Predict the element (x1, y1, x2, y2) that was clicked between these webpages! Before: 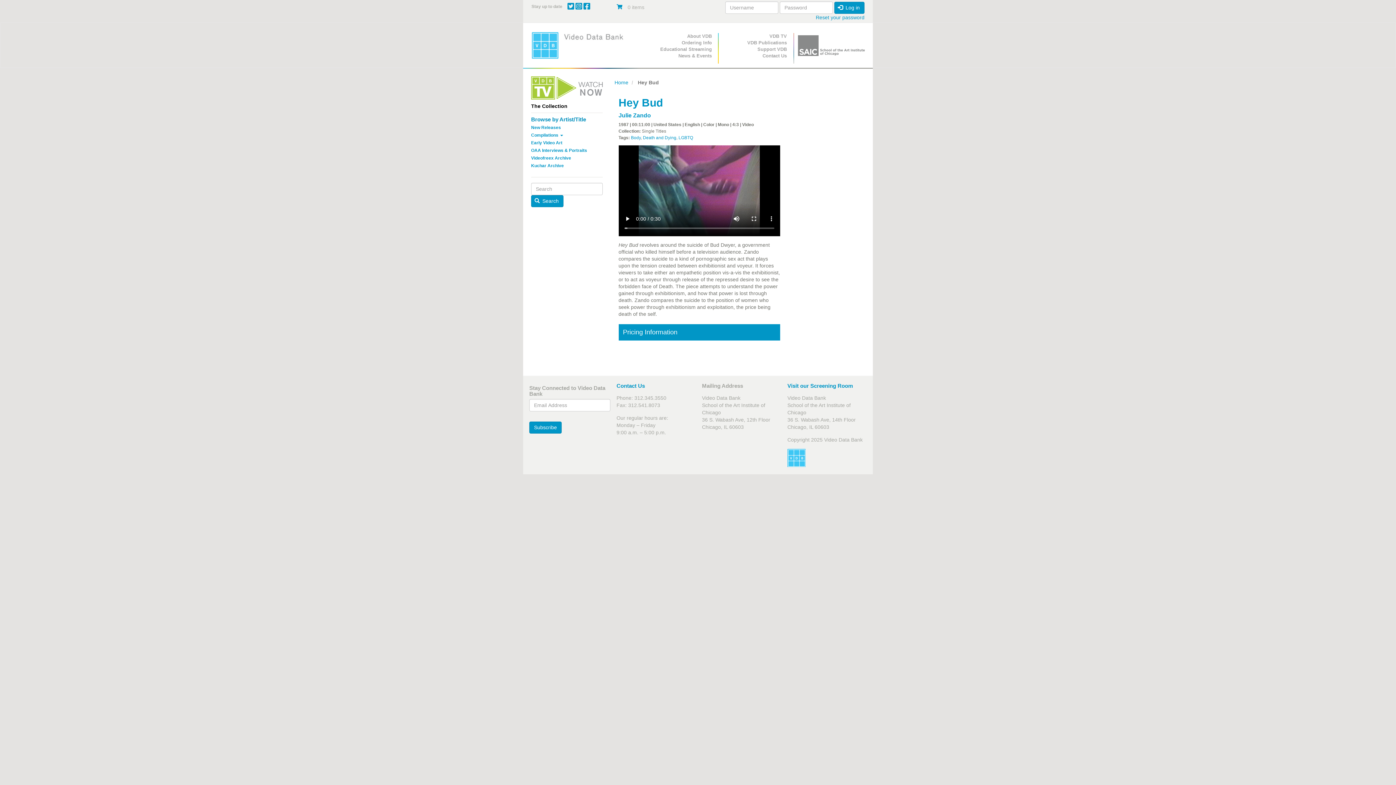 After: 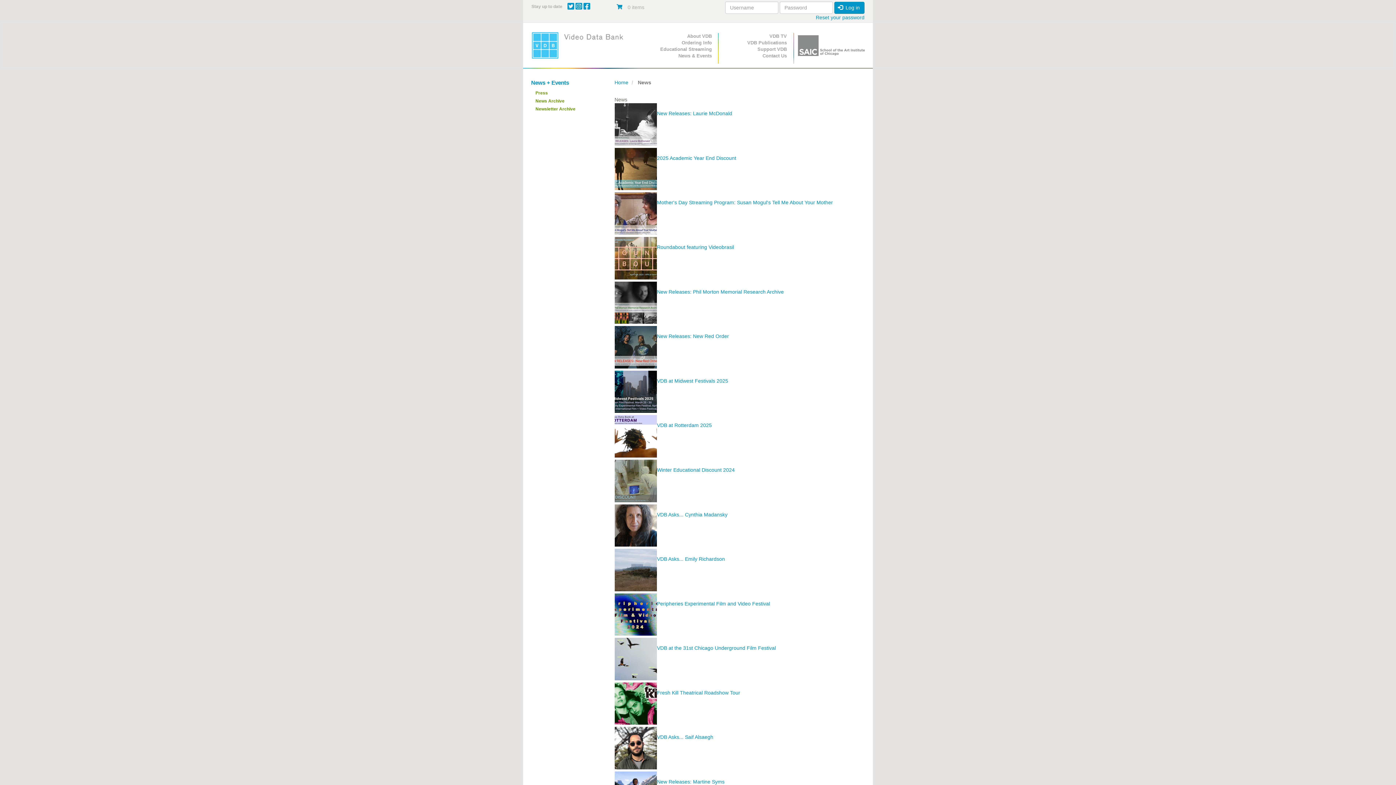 Action: label: News & Events bbox: (647, 52, 714, 59)